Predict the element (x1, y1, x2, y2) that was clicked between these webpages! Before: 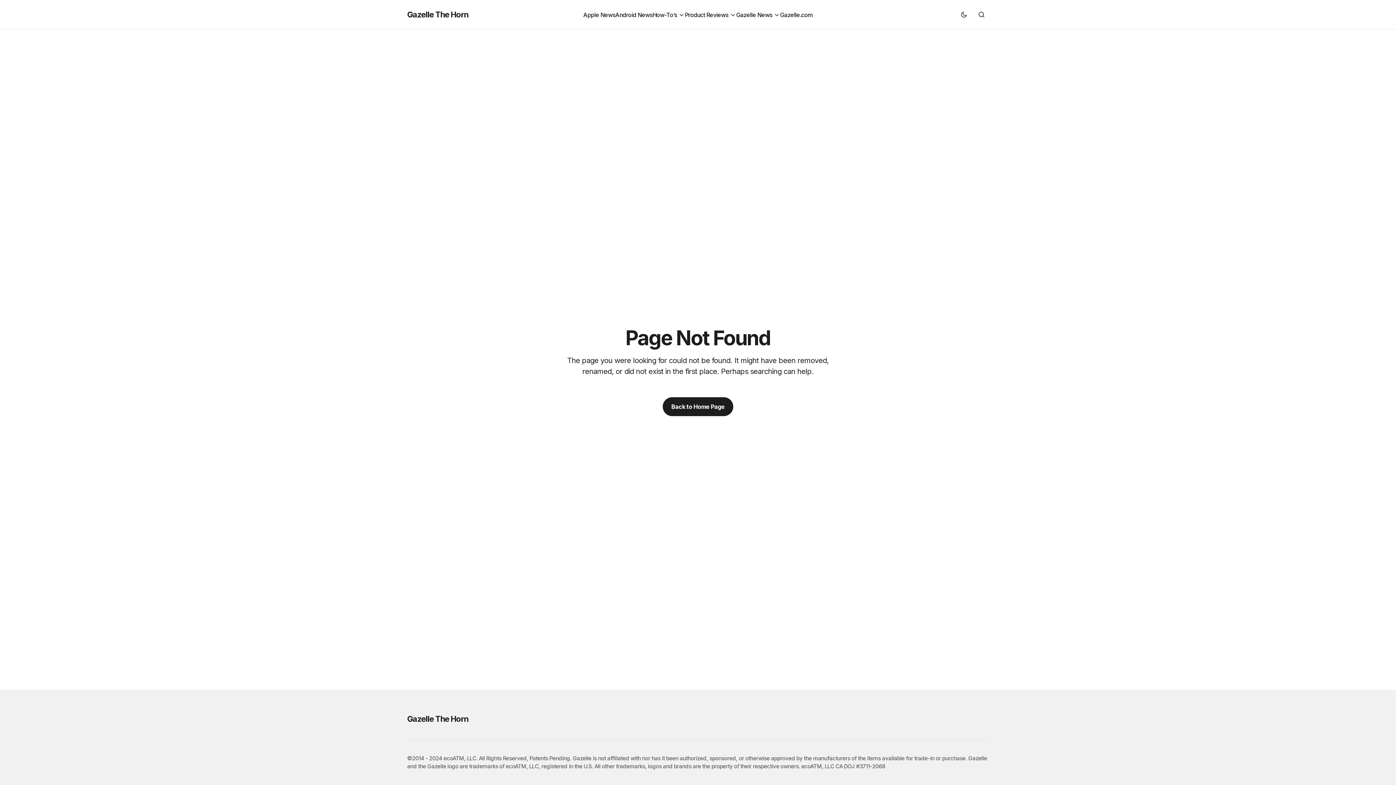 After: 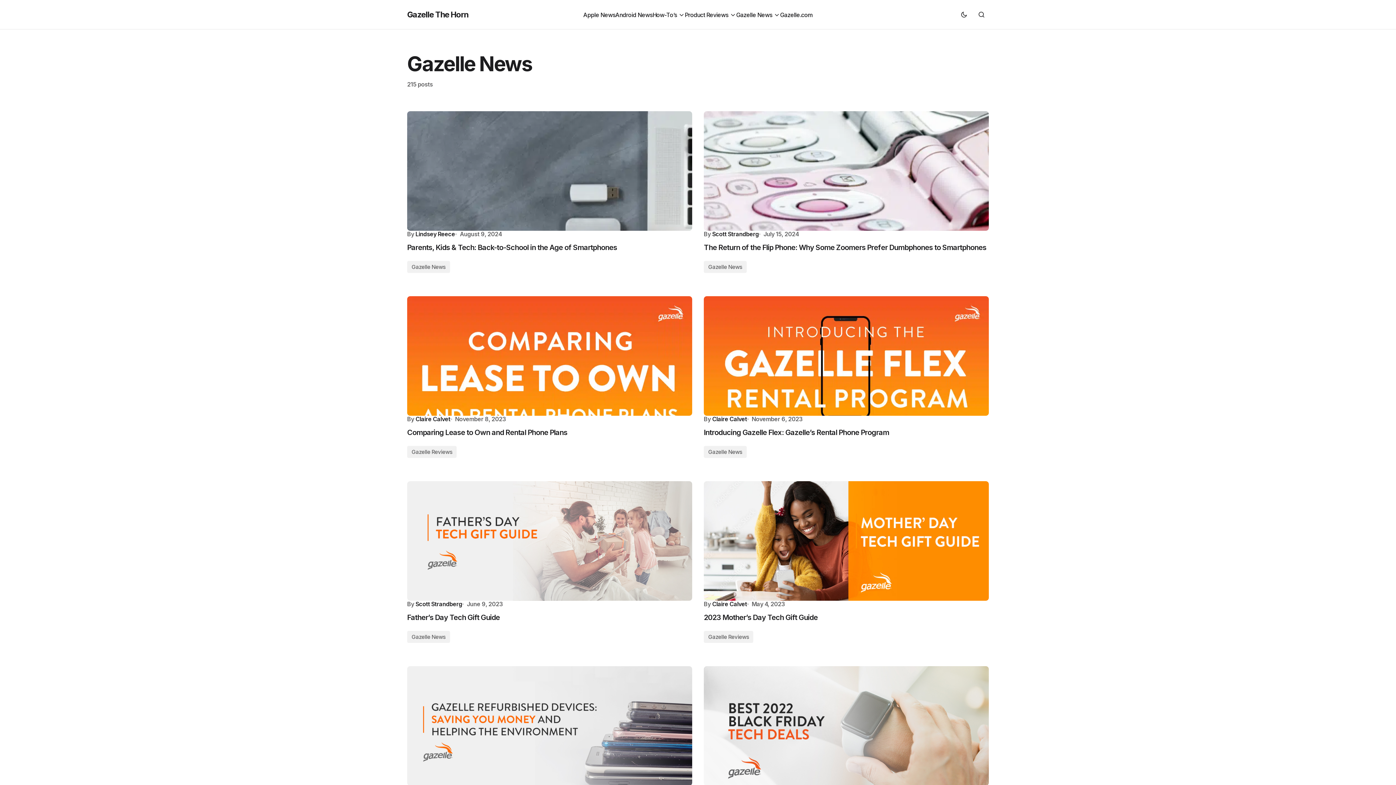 Action: bbox: (736, 0, 780, 29) label: Gazelle News